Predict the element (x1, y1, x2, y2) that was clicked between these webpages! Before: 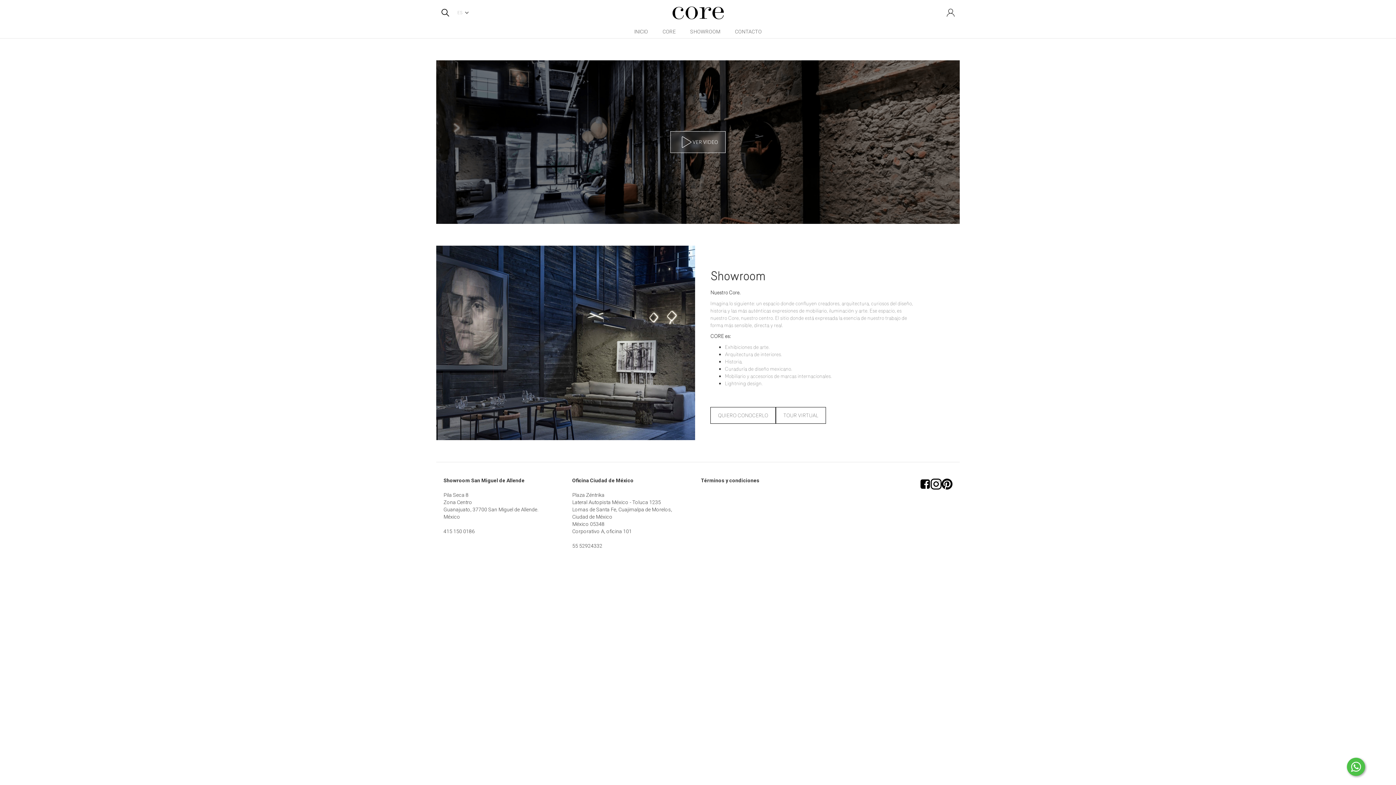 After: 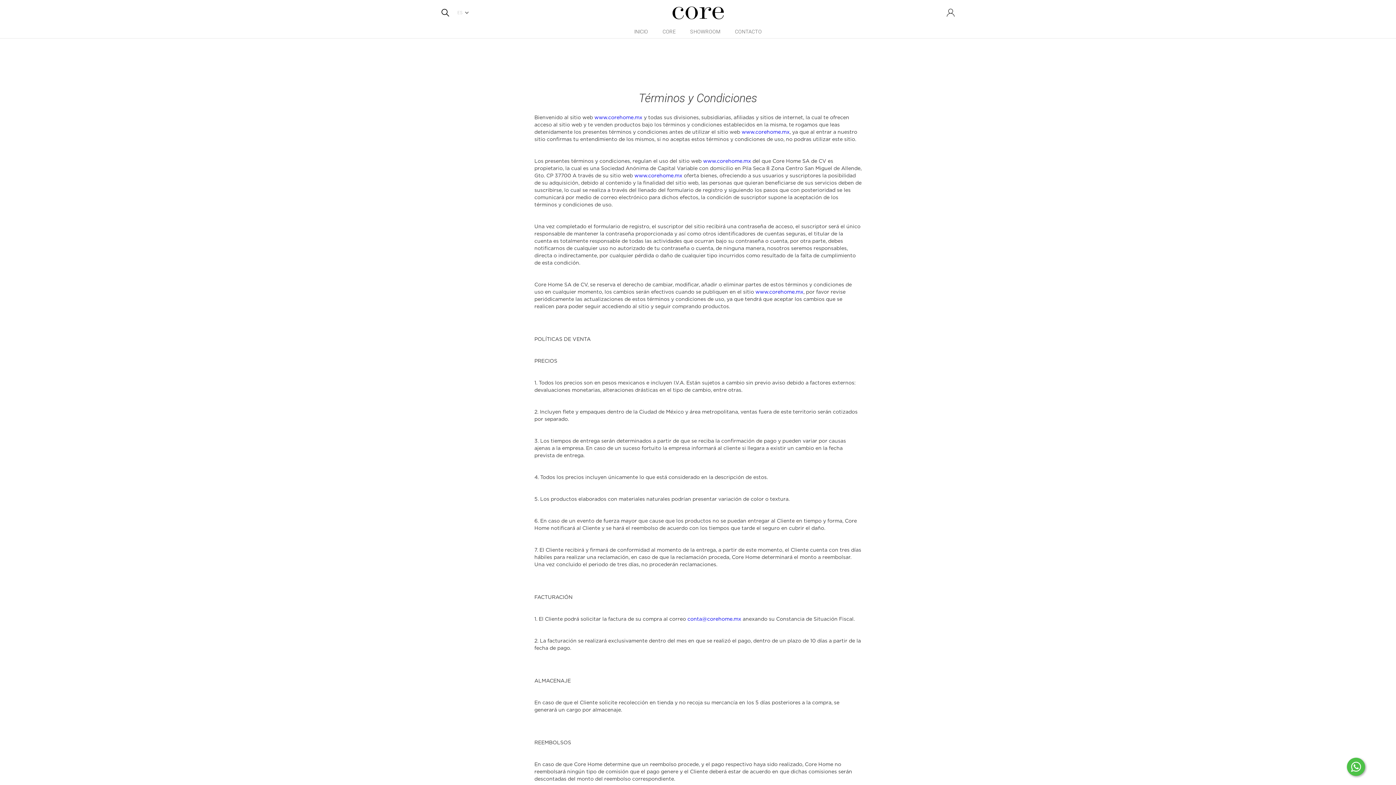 Action: bbox: (701, 477, 759, 483) label: Términos y condiciones